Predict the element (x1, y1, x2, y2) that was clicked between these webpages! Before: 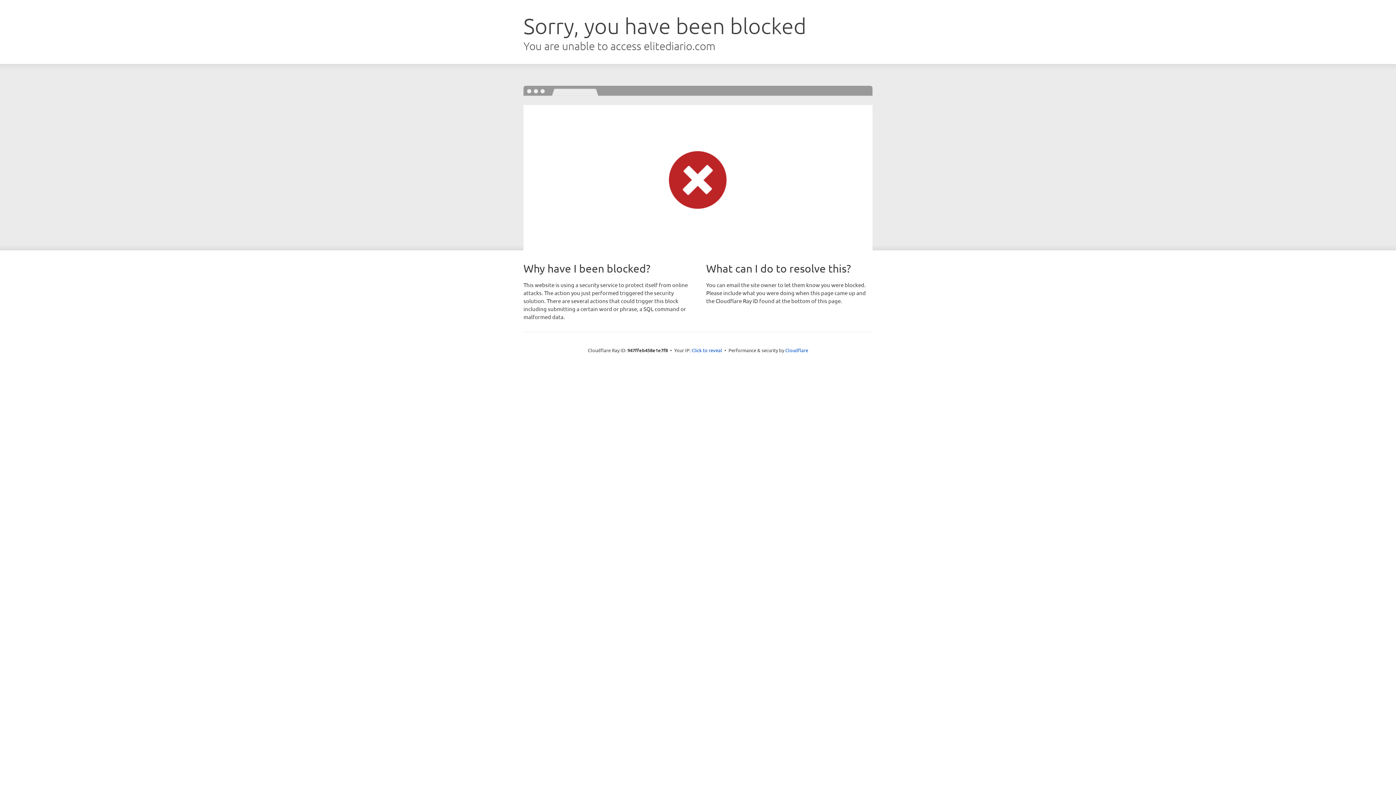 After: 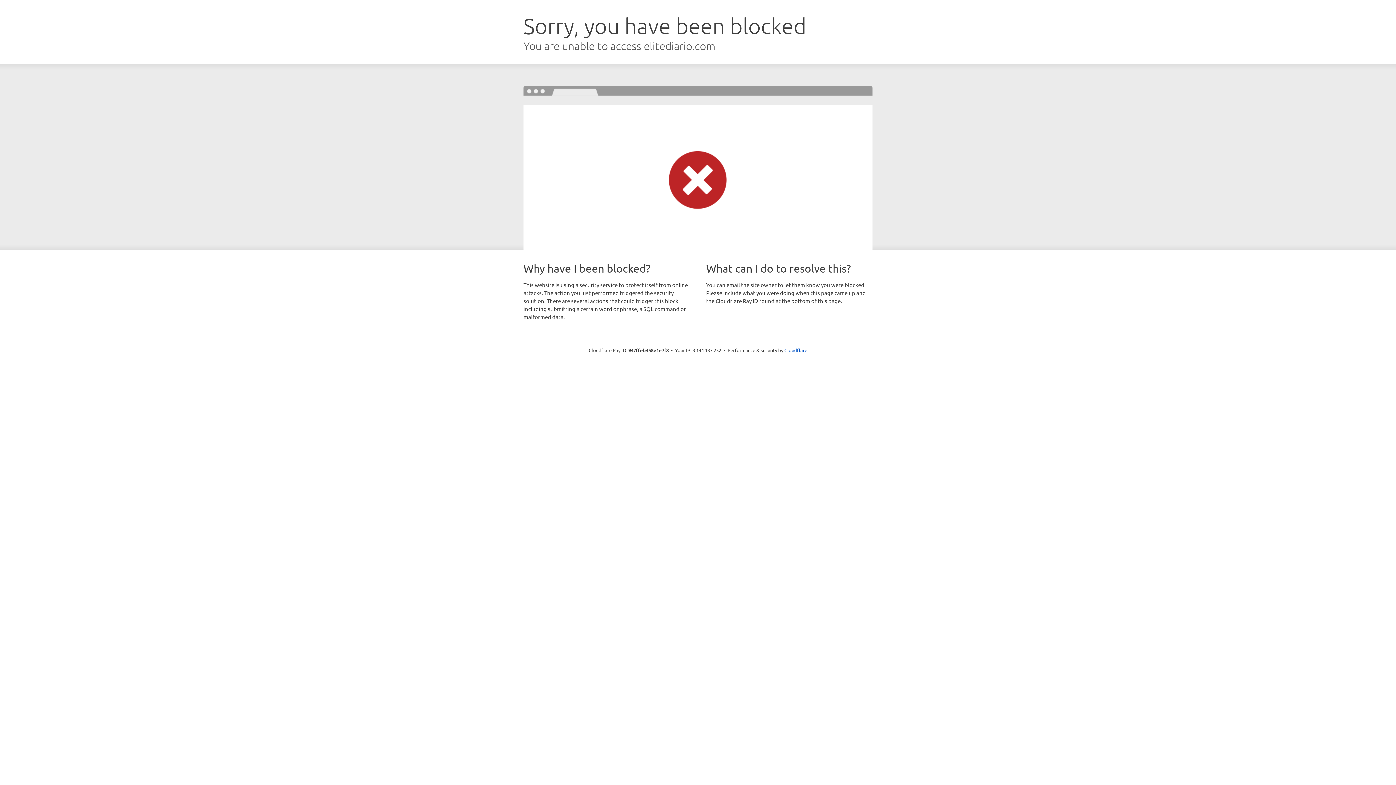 Action: label: Click to reveal bbox: (691, 346, 722, 353)